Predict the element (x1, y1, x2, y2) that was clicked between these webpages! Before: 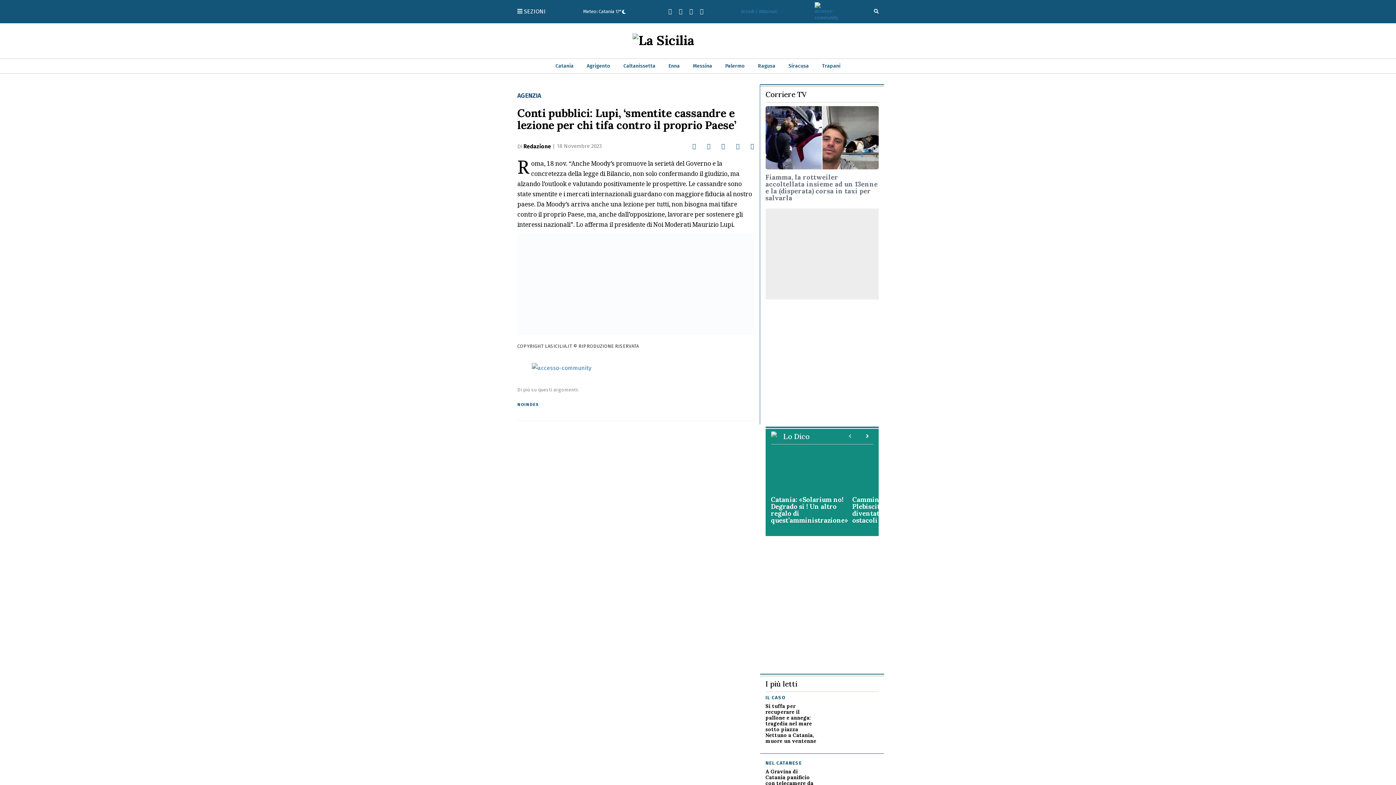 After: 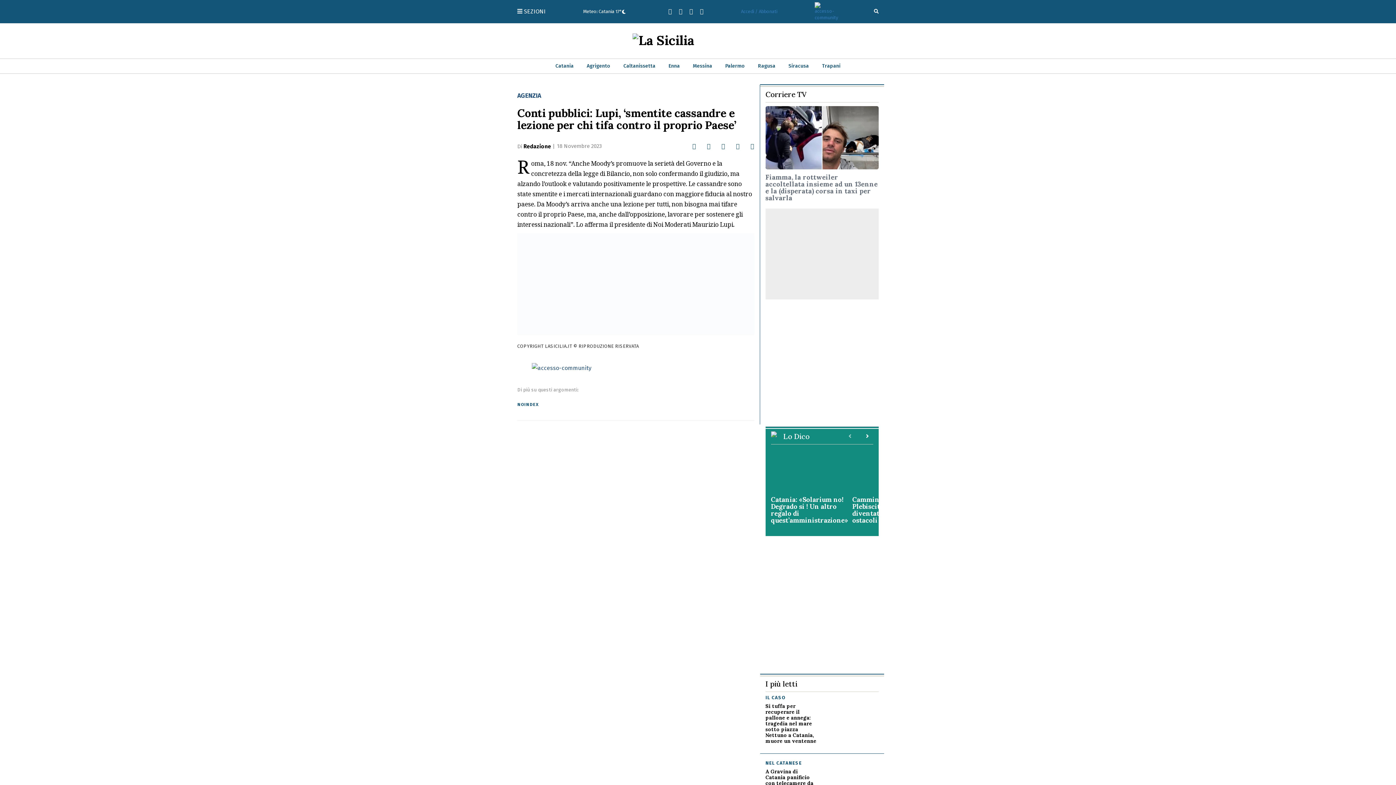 Action: bbox: (532, 364, 591, 371)